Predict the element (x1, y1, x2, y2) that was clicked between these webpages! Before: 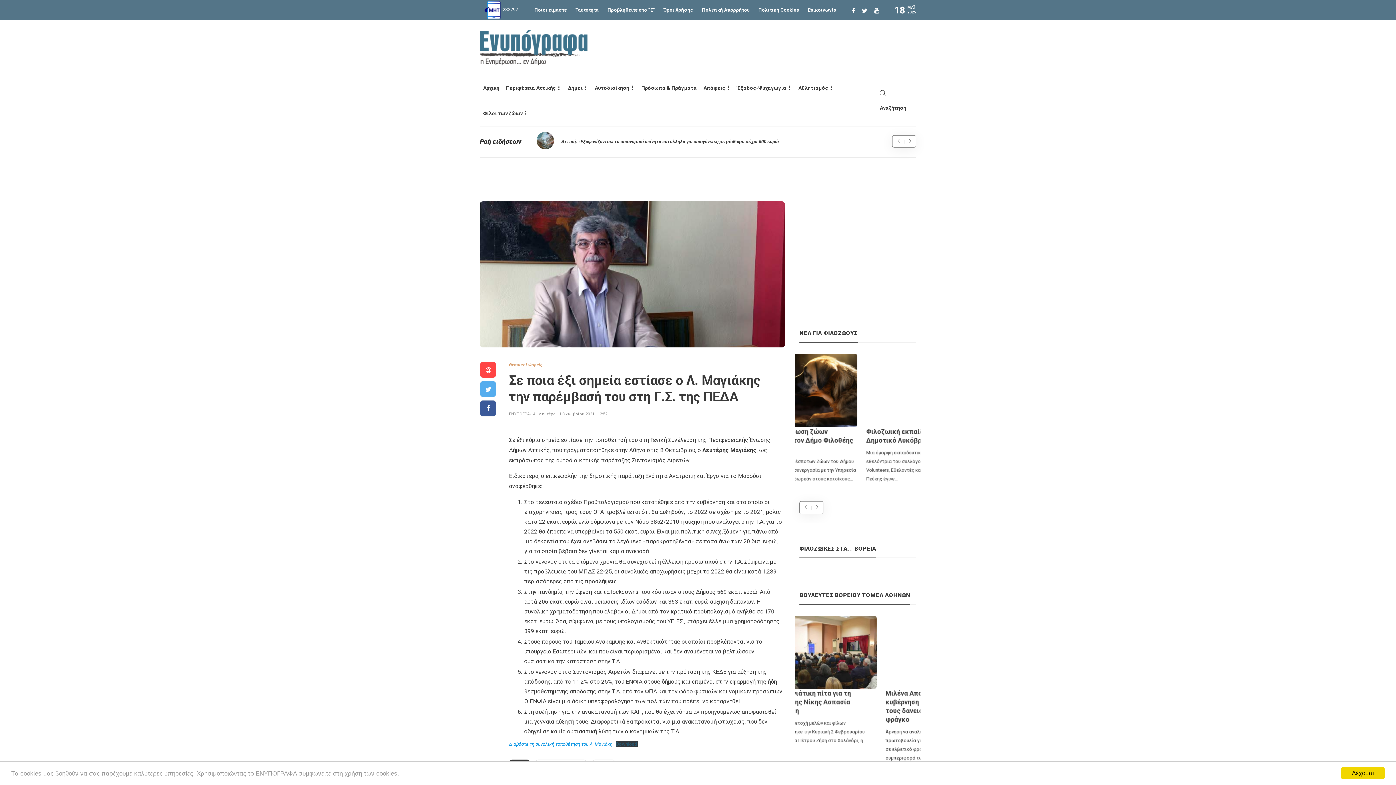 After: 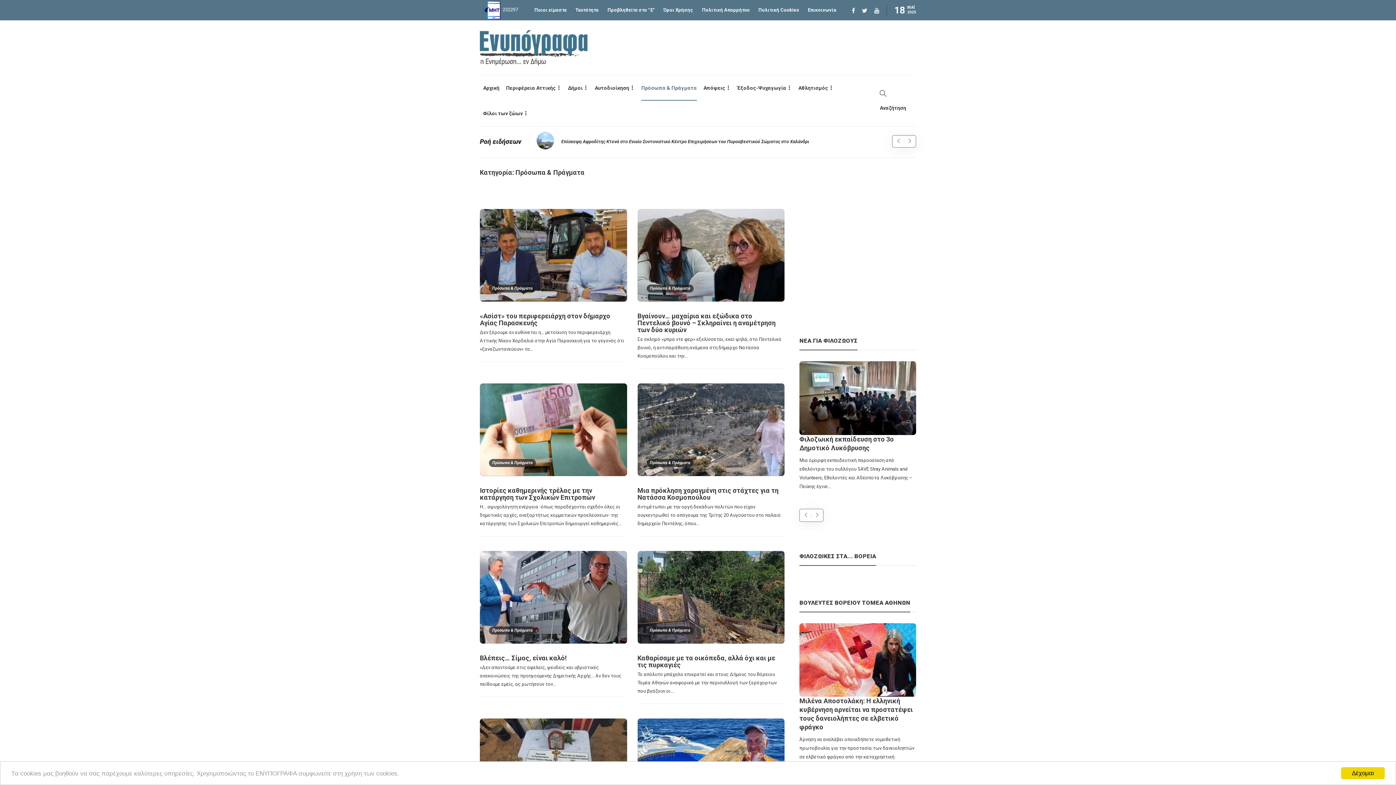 Action: bbox: (641, 75, 697, 100) label: Πρόσωπα & Πράγματα